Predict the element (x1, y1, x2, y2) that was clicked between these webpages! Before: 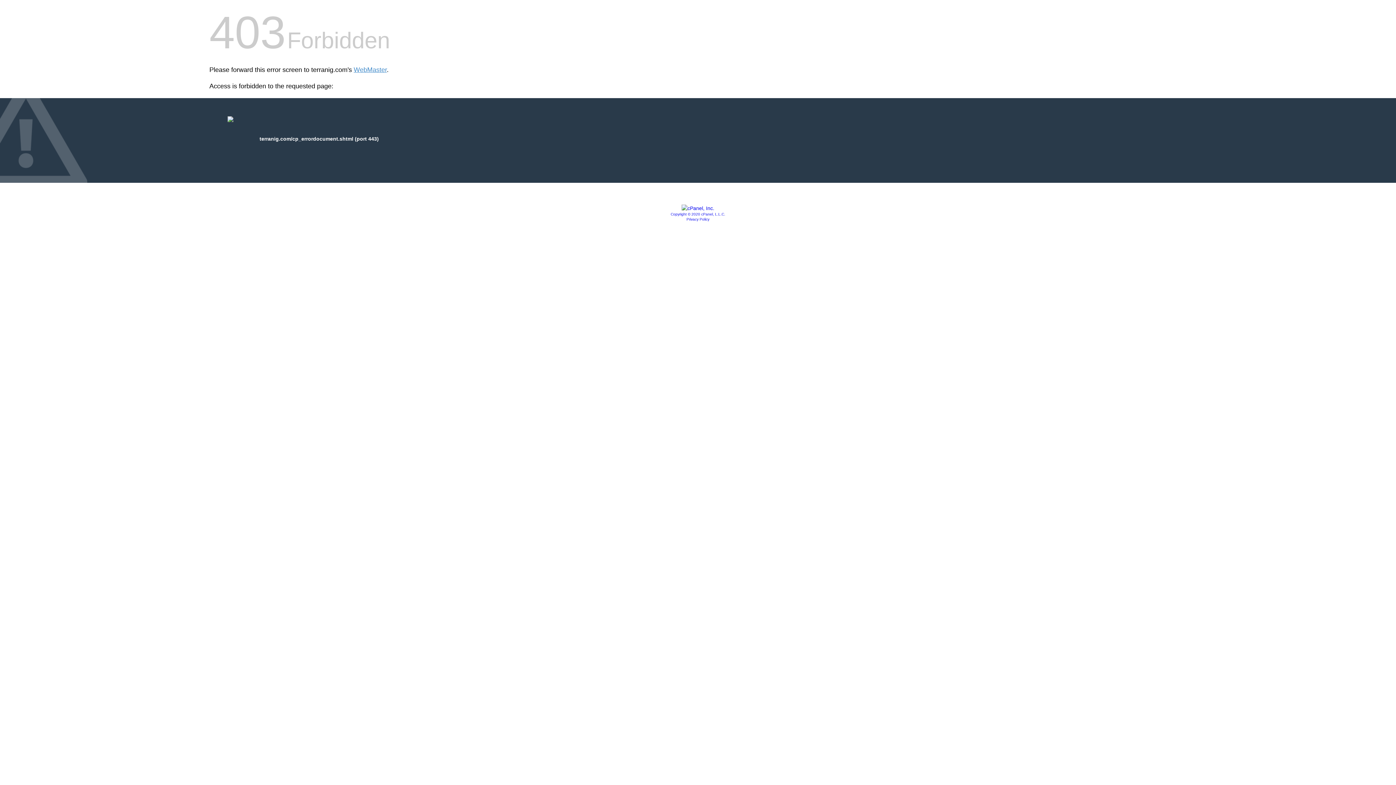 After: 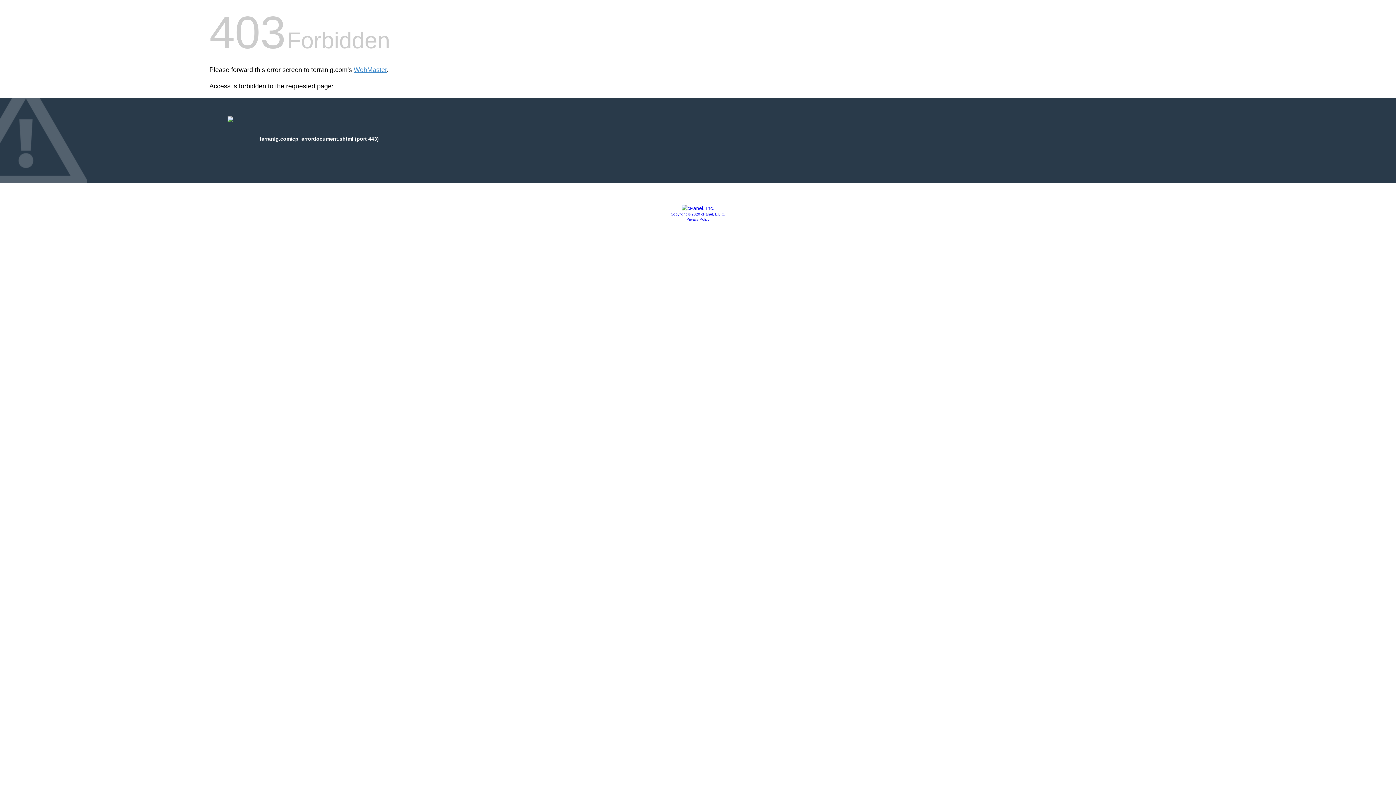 Action: label: Privacy Policy bbox: (686, 217, 709, 221)